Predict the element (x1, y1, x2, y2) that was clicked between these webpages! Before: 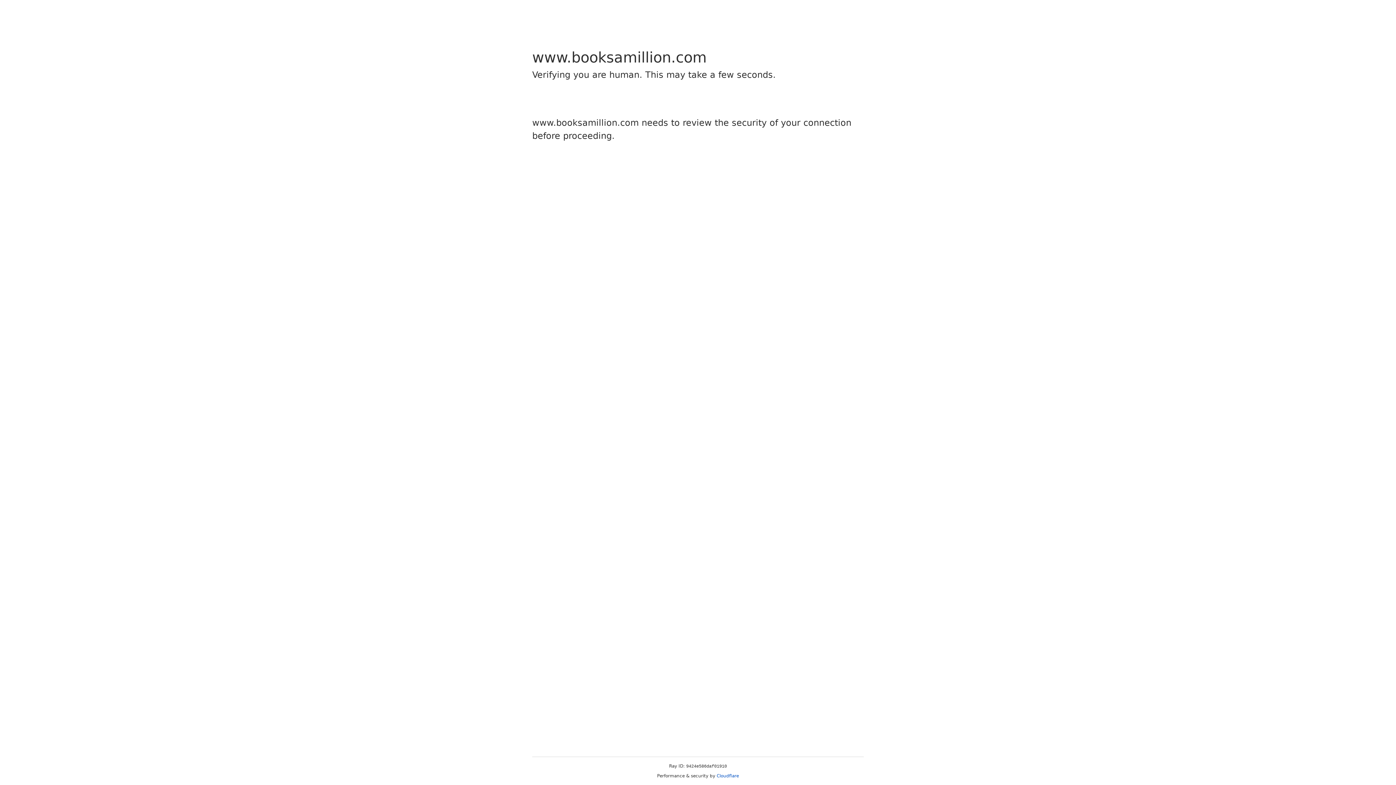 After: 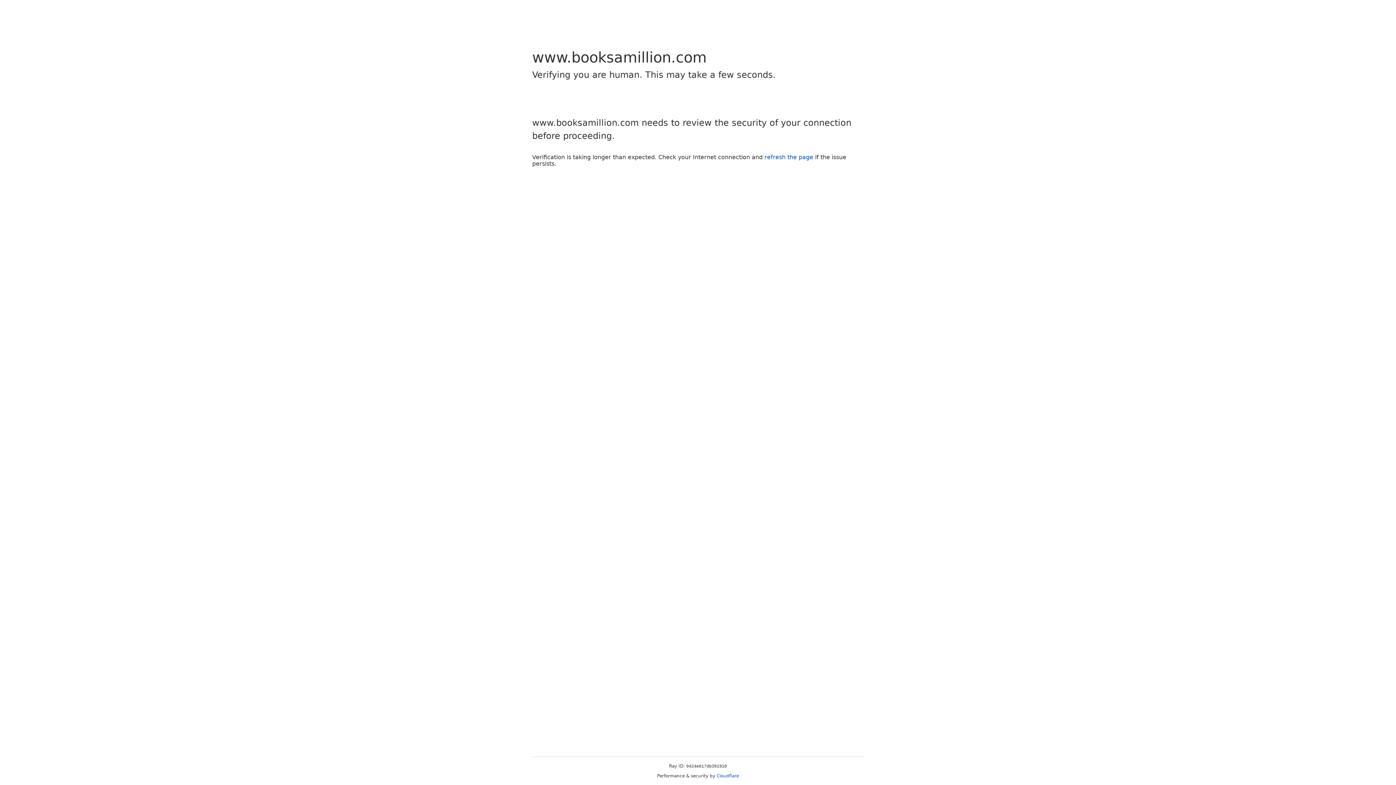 Action: label: Cloudflare bbox: (716, 773, 739, 778)